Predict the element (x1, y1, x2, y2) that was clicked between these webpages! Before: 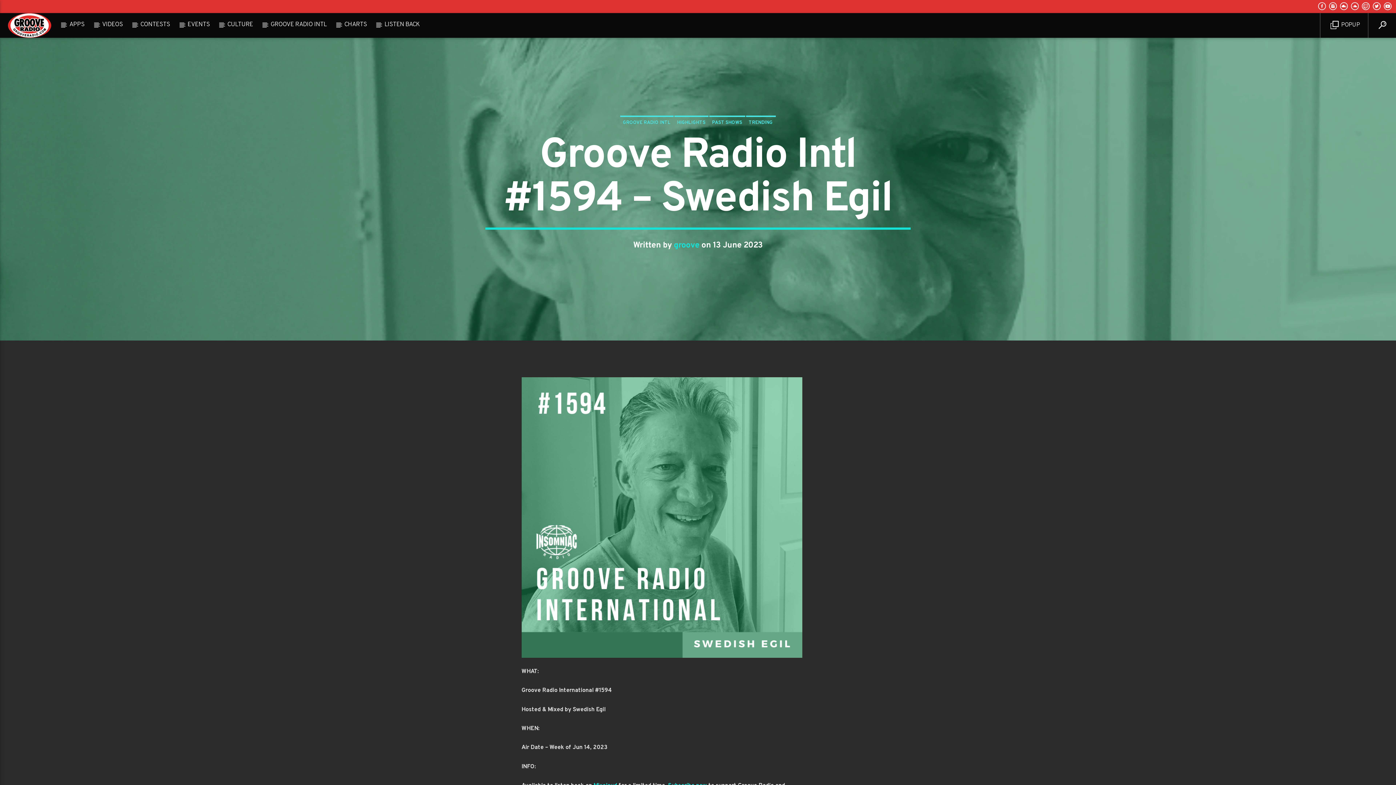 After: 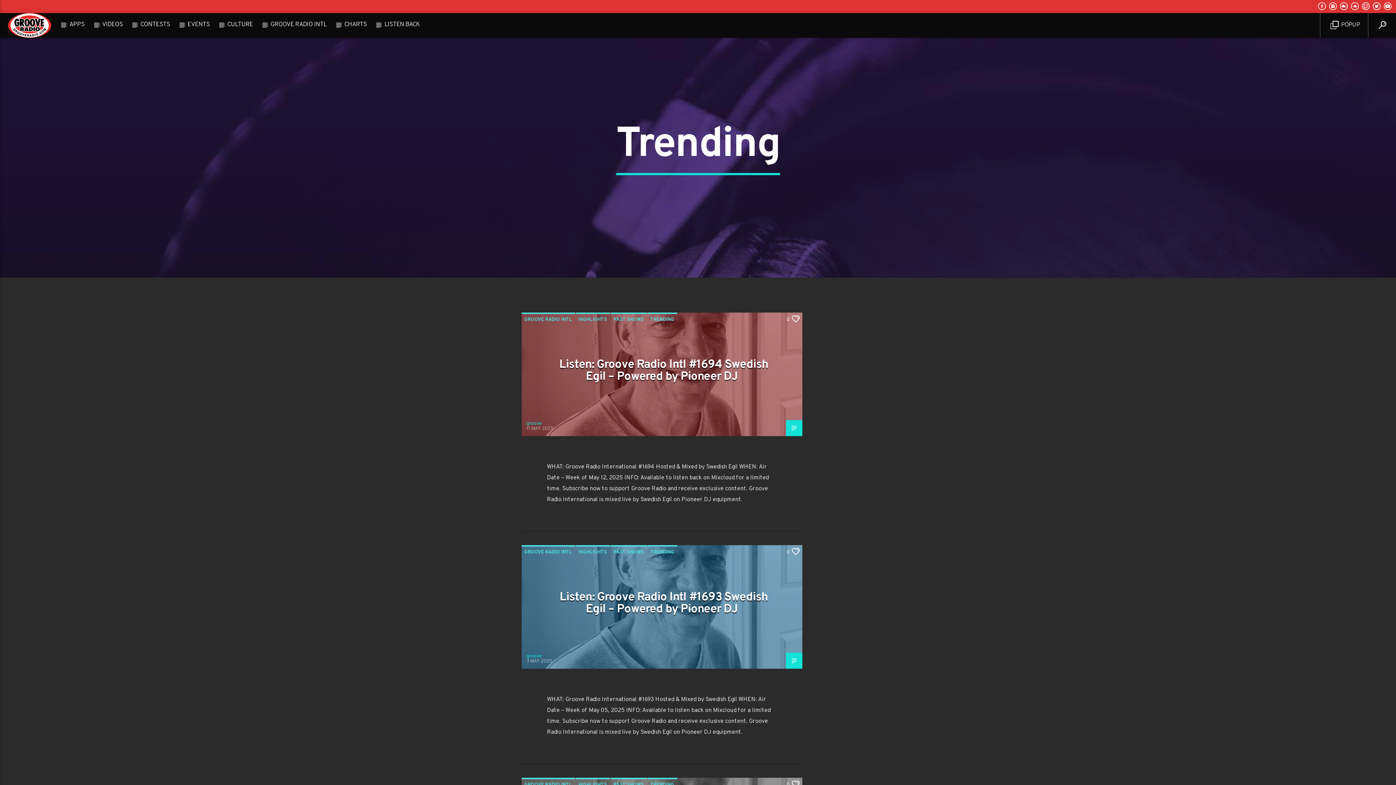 Action: bbox: (746, 115, 775, 128) label: TRENDING